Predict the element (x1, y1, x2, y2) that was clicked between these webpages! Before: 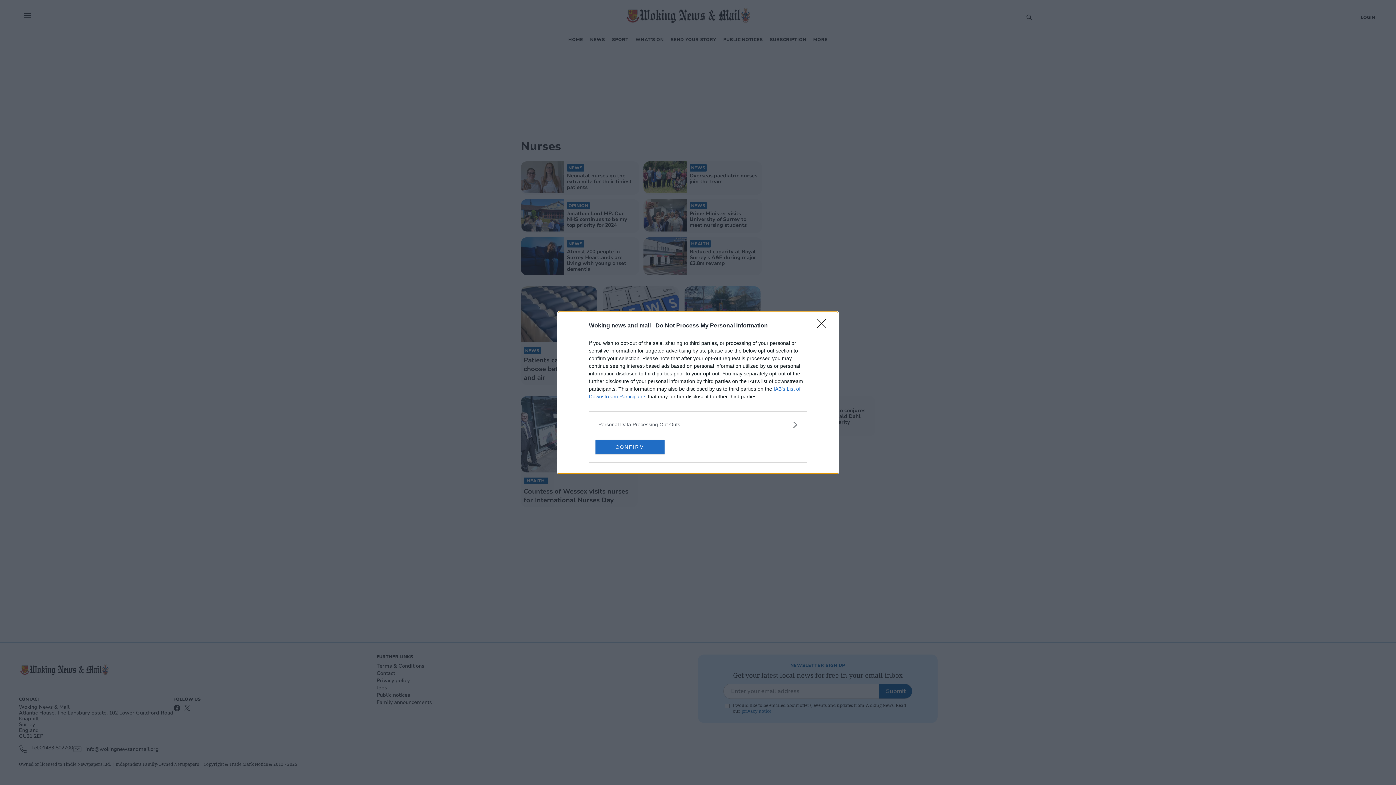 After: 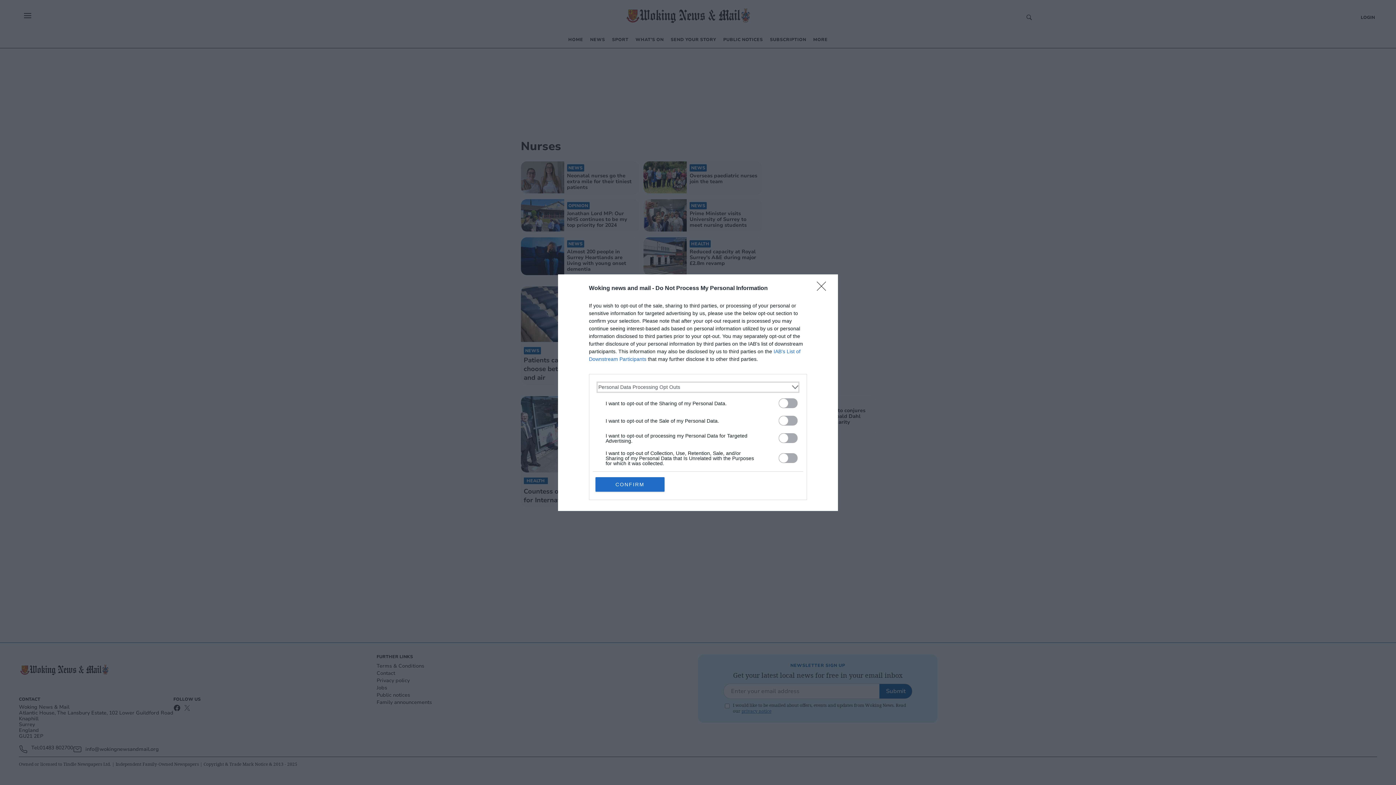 Action: label: Opt-Outs bbox: (598, 420, 797, 428)